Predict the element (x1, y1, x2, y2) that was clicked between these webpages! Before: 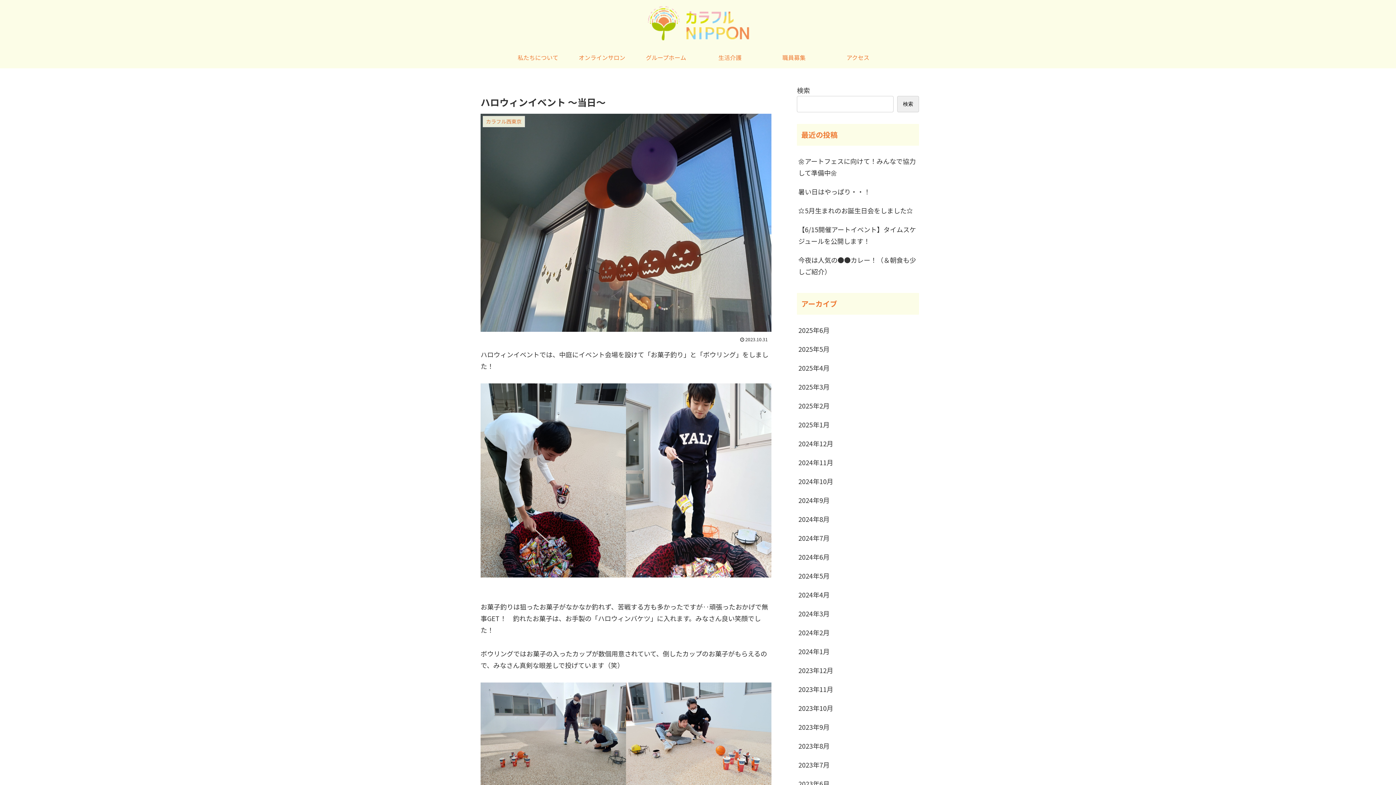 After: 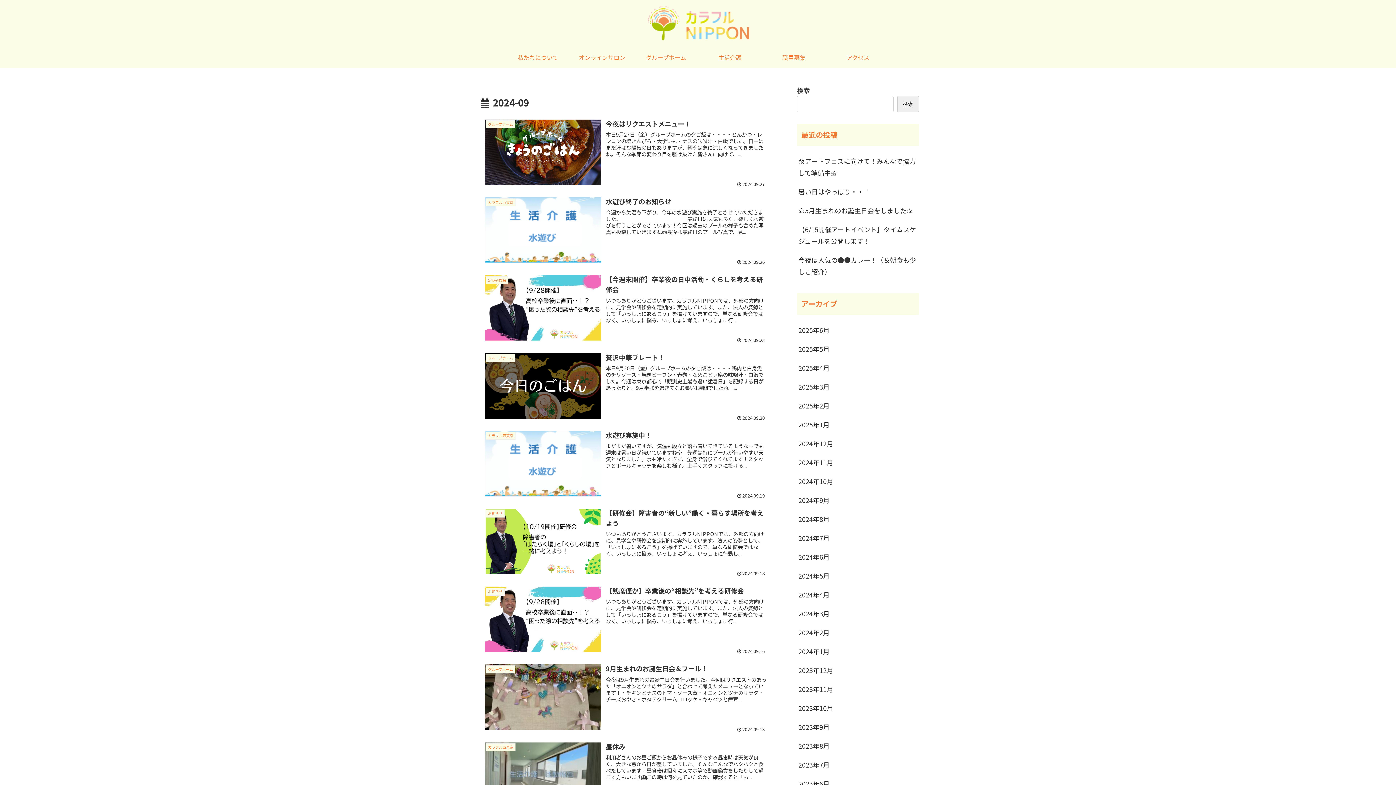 Action: label: 2024年9月 bbox: (797, 490, 919, 509)